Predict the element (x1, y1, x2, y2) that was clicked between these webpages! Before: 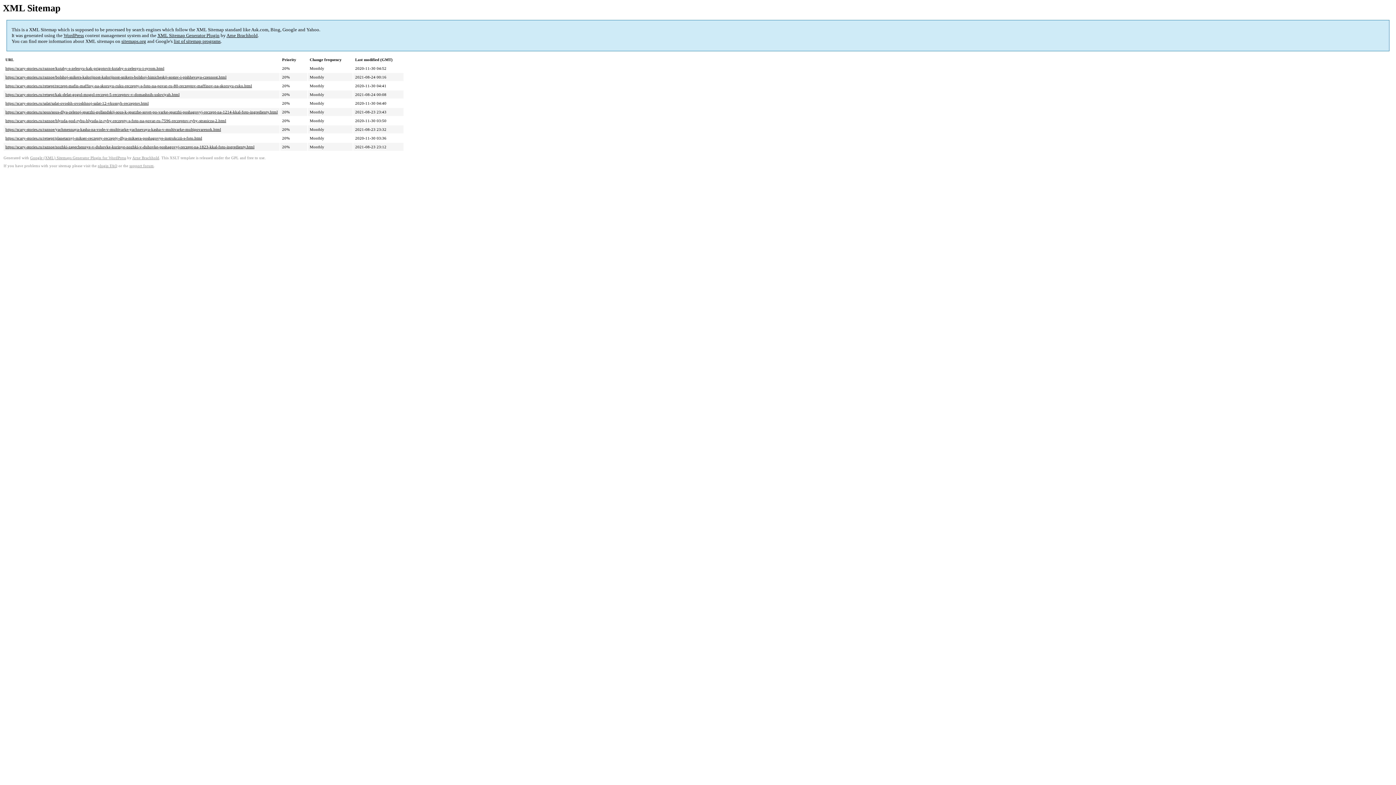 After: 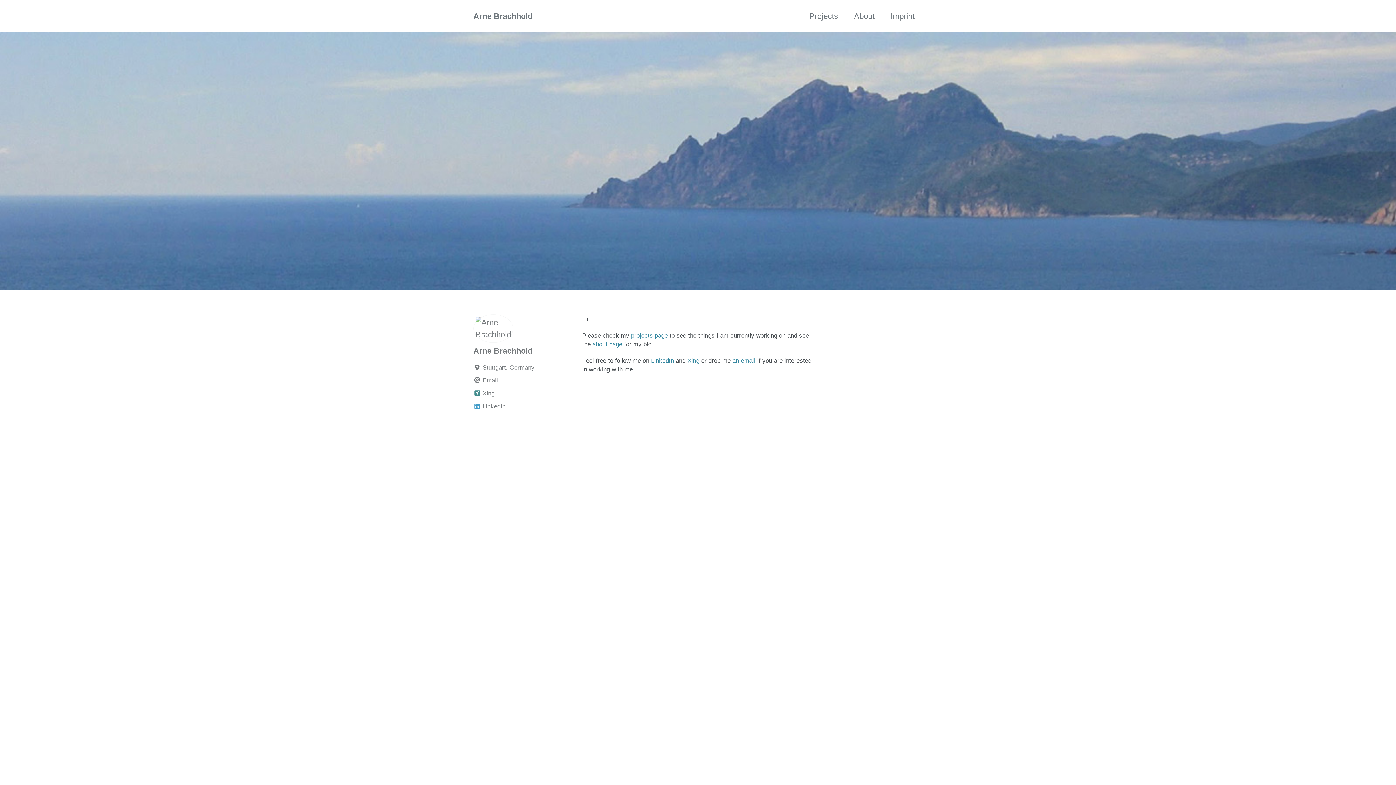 Action: bbox: (226, 32, 257, 38) label: Arne Brachhold